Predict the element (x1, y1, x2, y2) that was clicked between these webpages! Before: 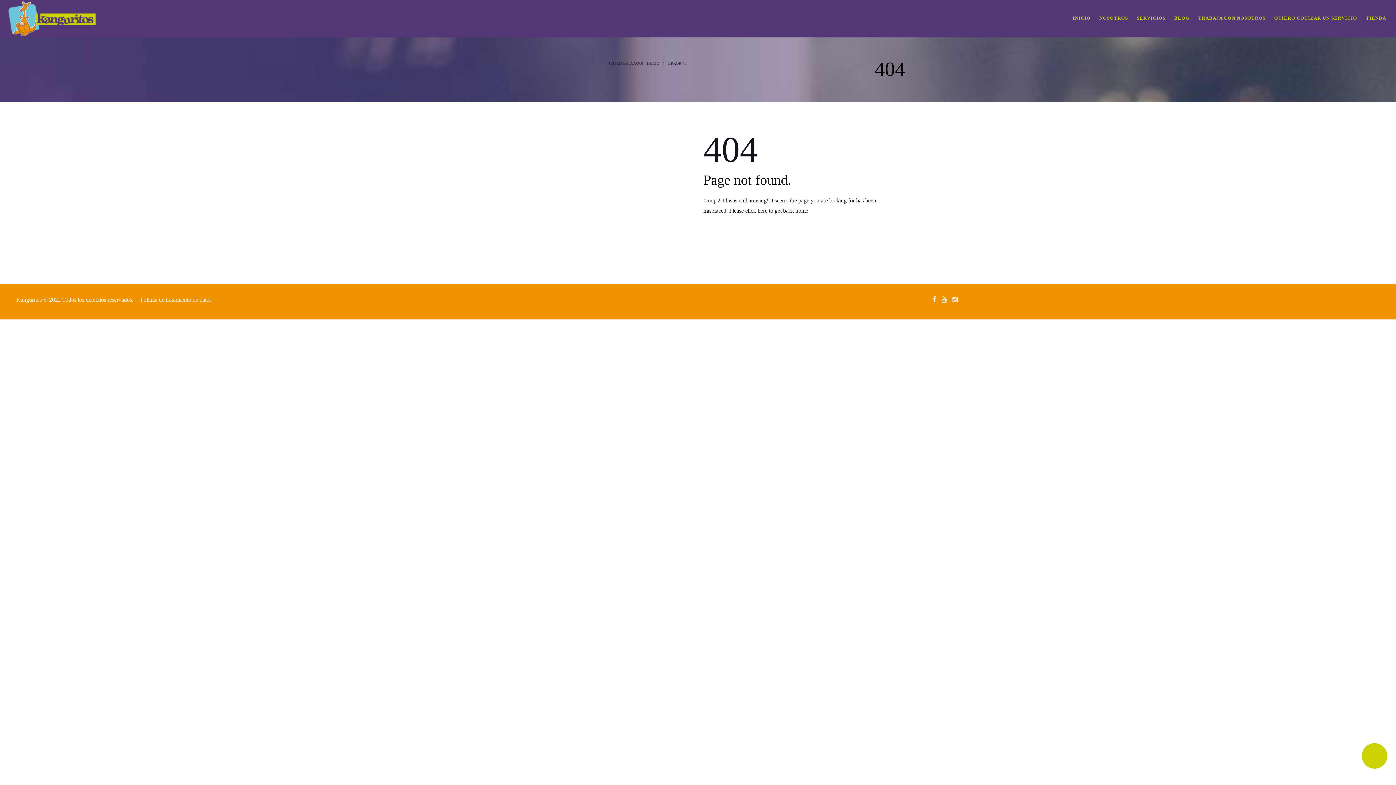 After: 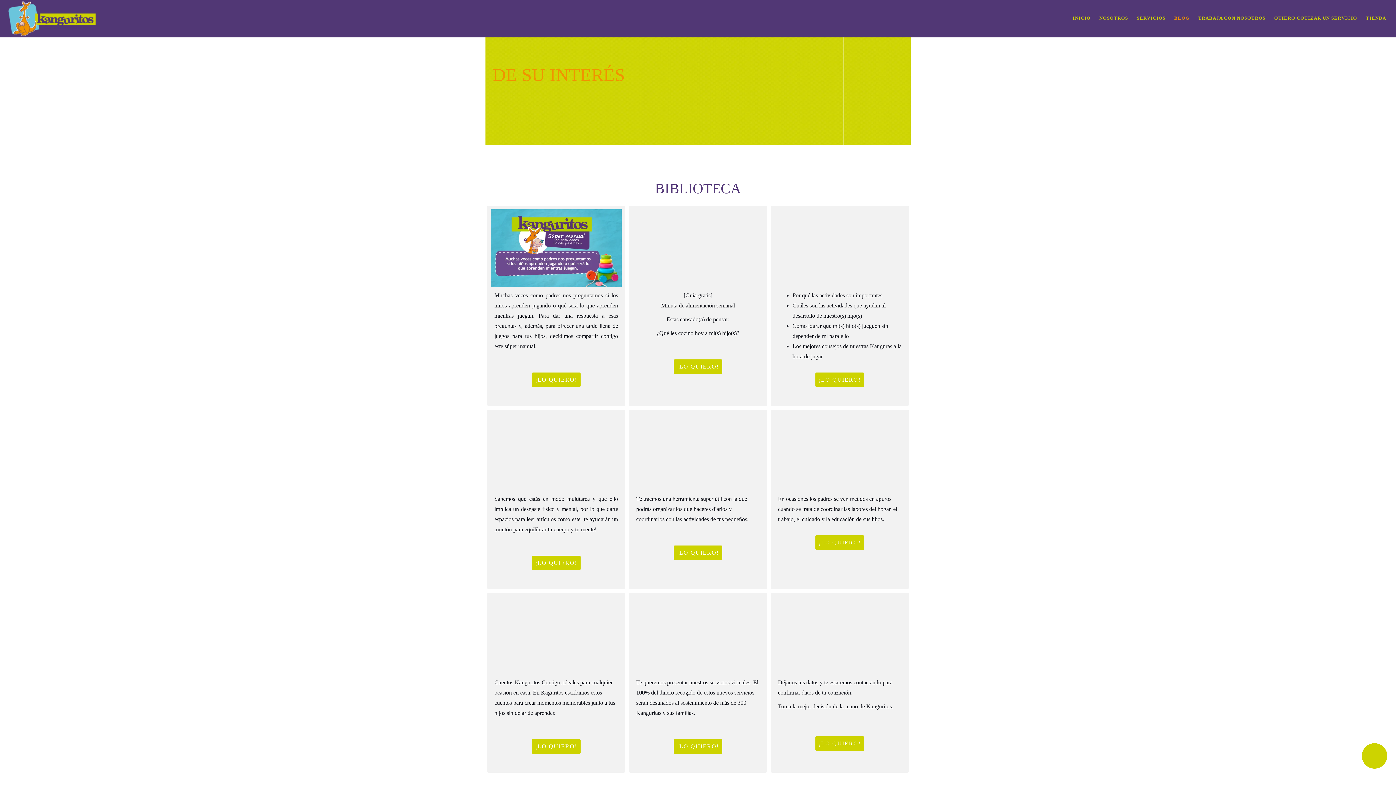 Action: label: BLOG bbox: (1170, 0, 1194, 36)